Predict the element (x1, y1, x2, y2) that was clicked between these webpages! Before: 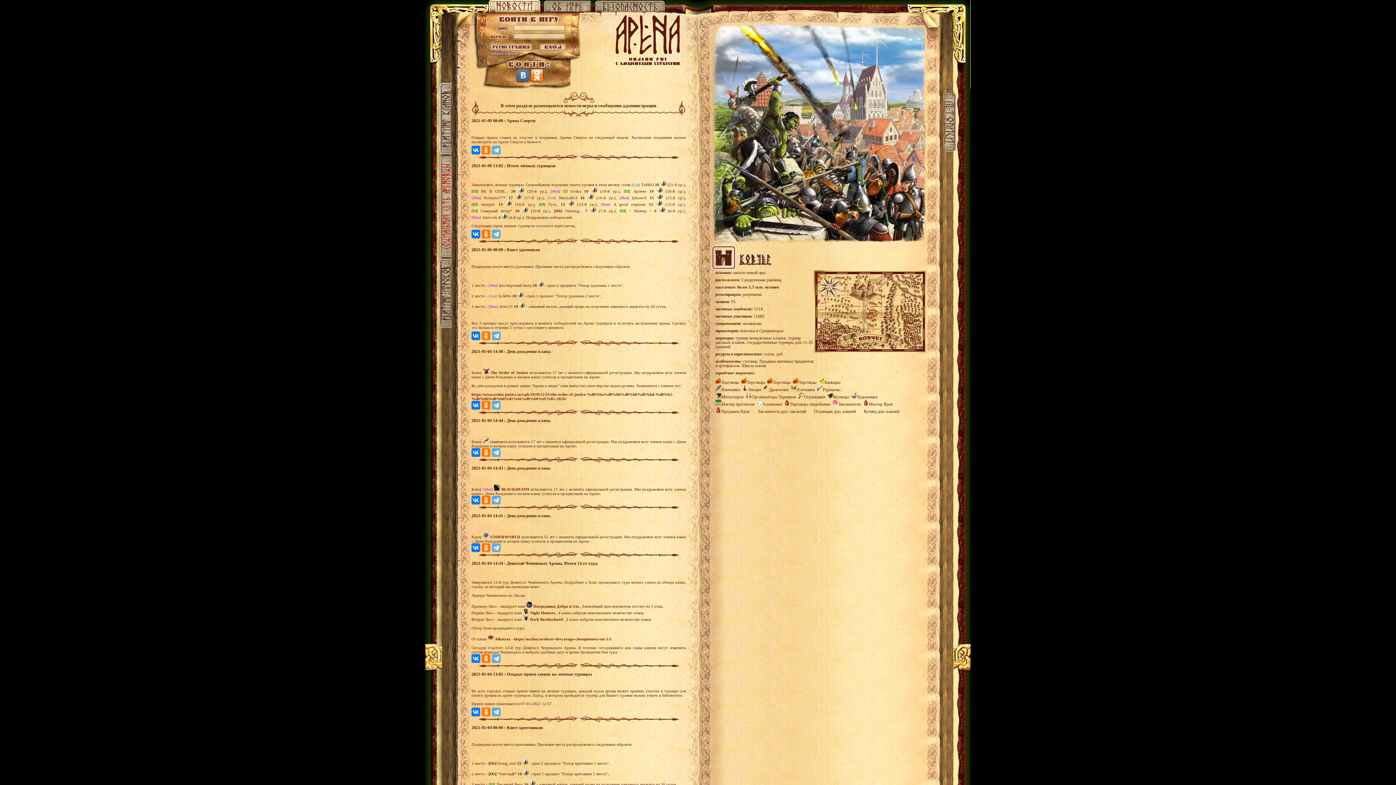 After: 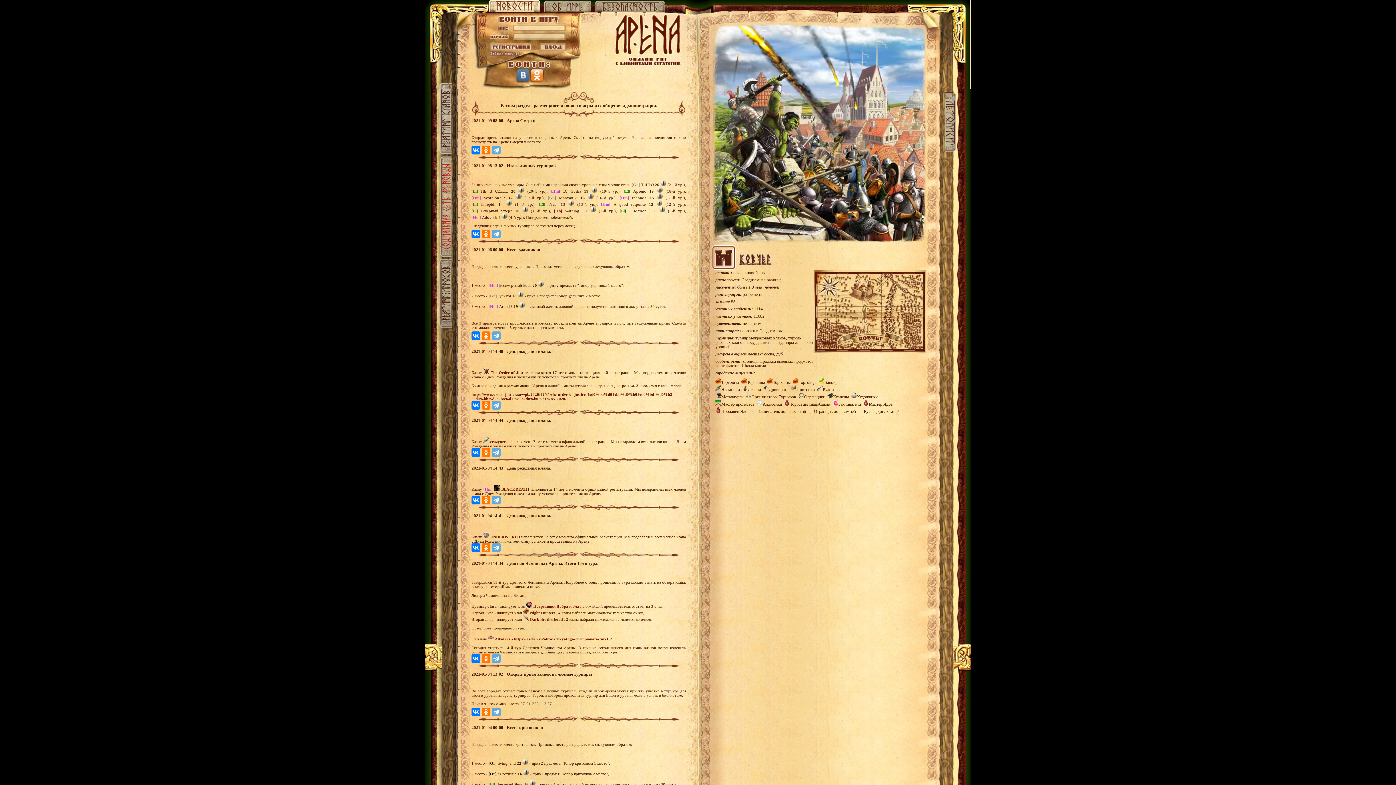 Action: bbox: (490, 439, 507, 444) label: crazyorcs